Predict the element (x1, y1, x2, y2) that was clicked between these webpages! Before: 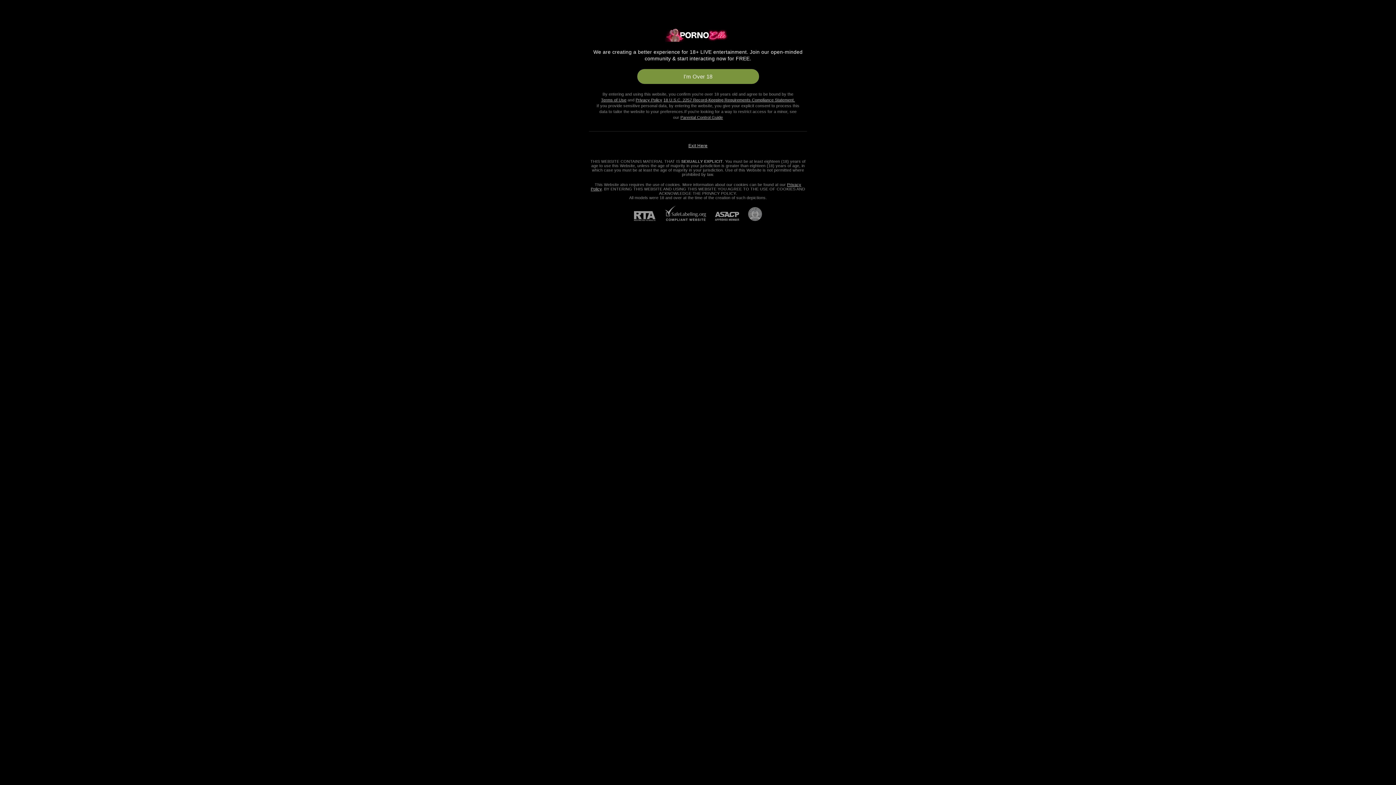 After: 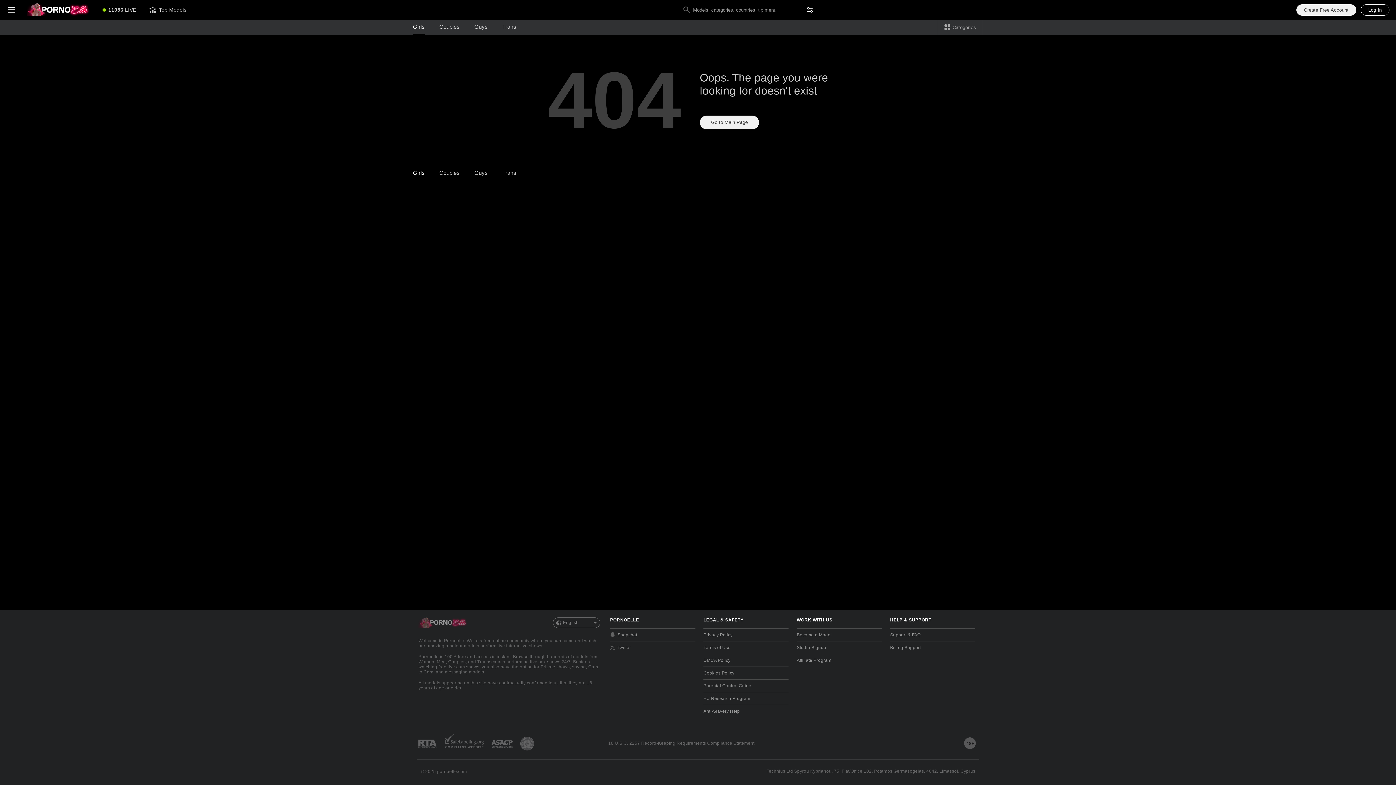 Action: bbox: (637, 69, 759, 84) label: I'm Over 18